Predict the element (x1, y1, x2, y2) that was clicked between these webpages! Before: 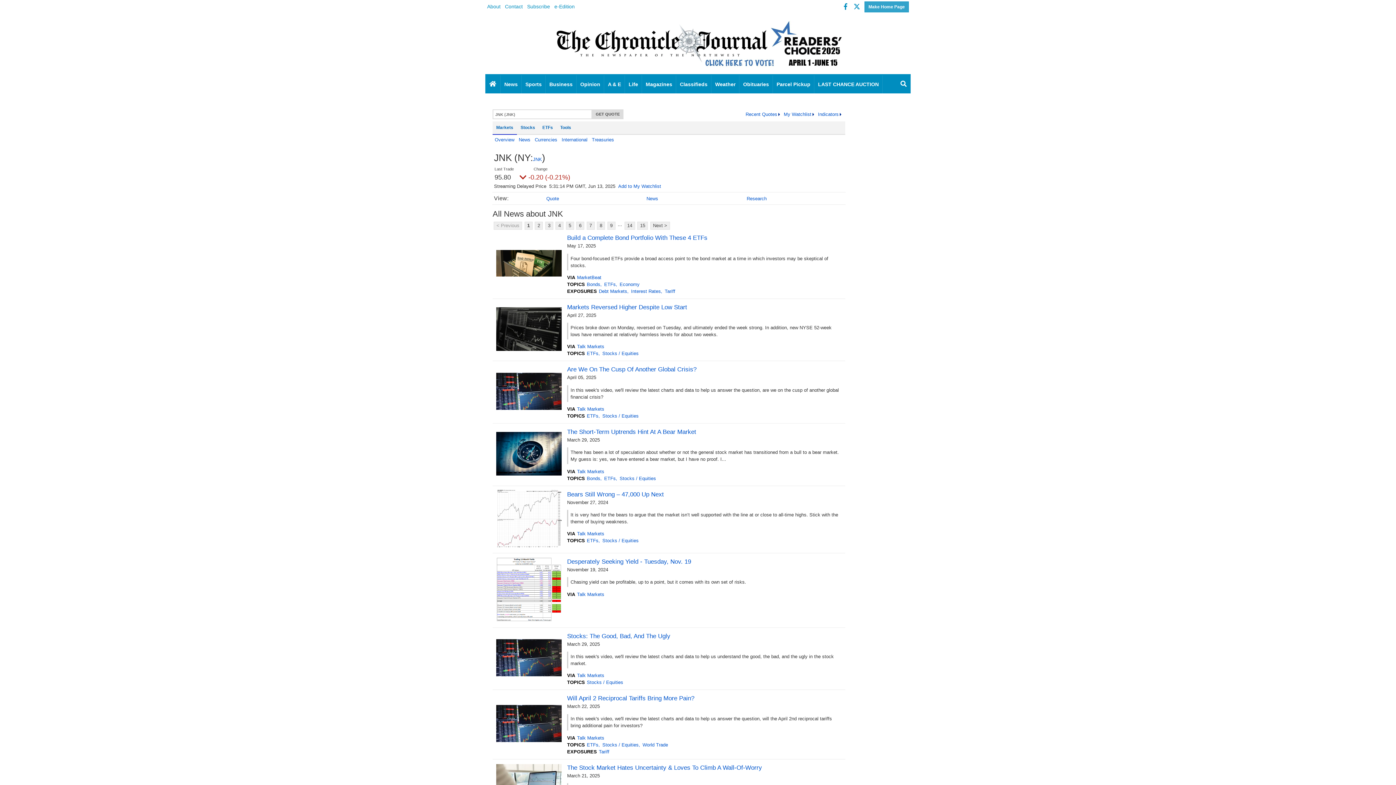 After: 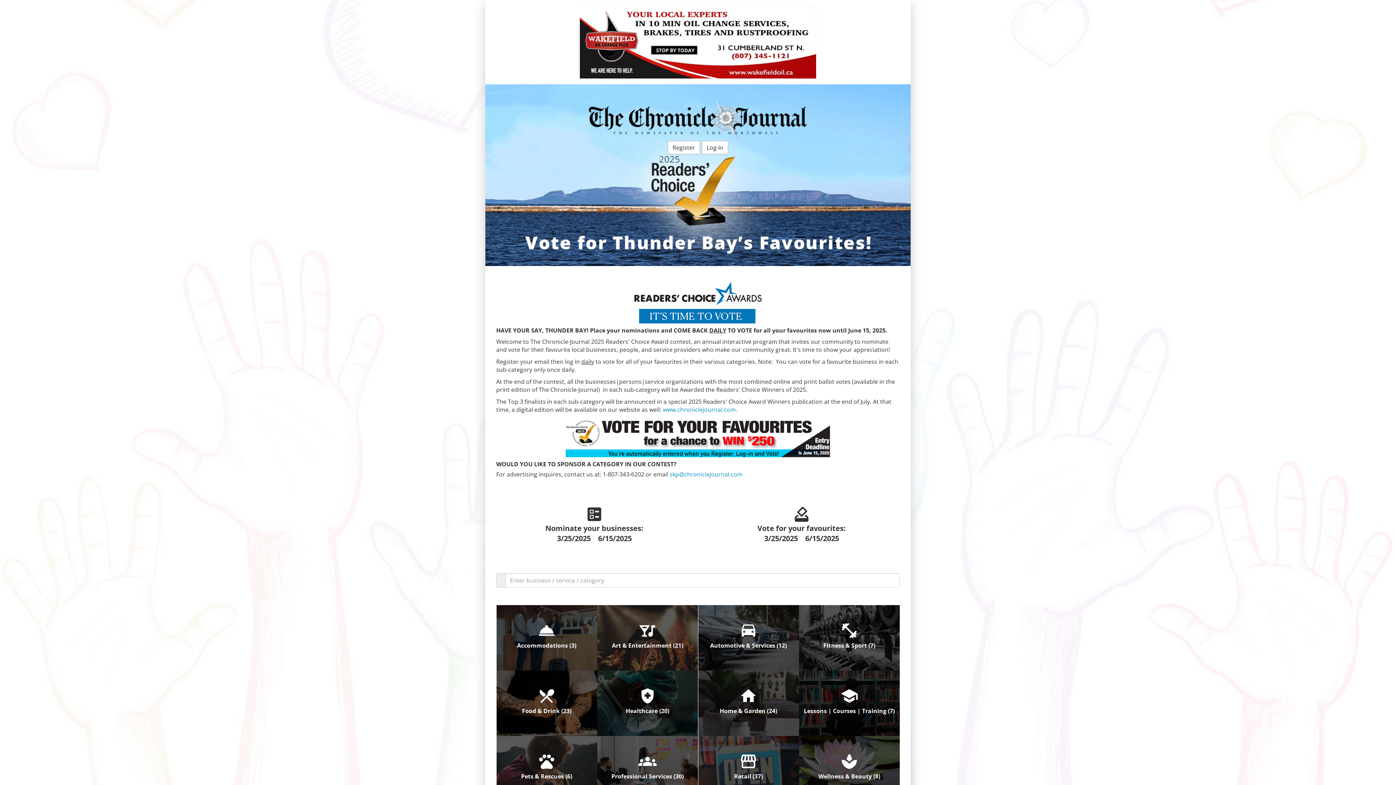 Action: label: Home page bbox: (552, 41, 843, 47)